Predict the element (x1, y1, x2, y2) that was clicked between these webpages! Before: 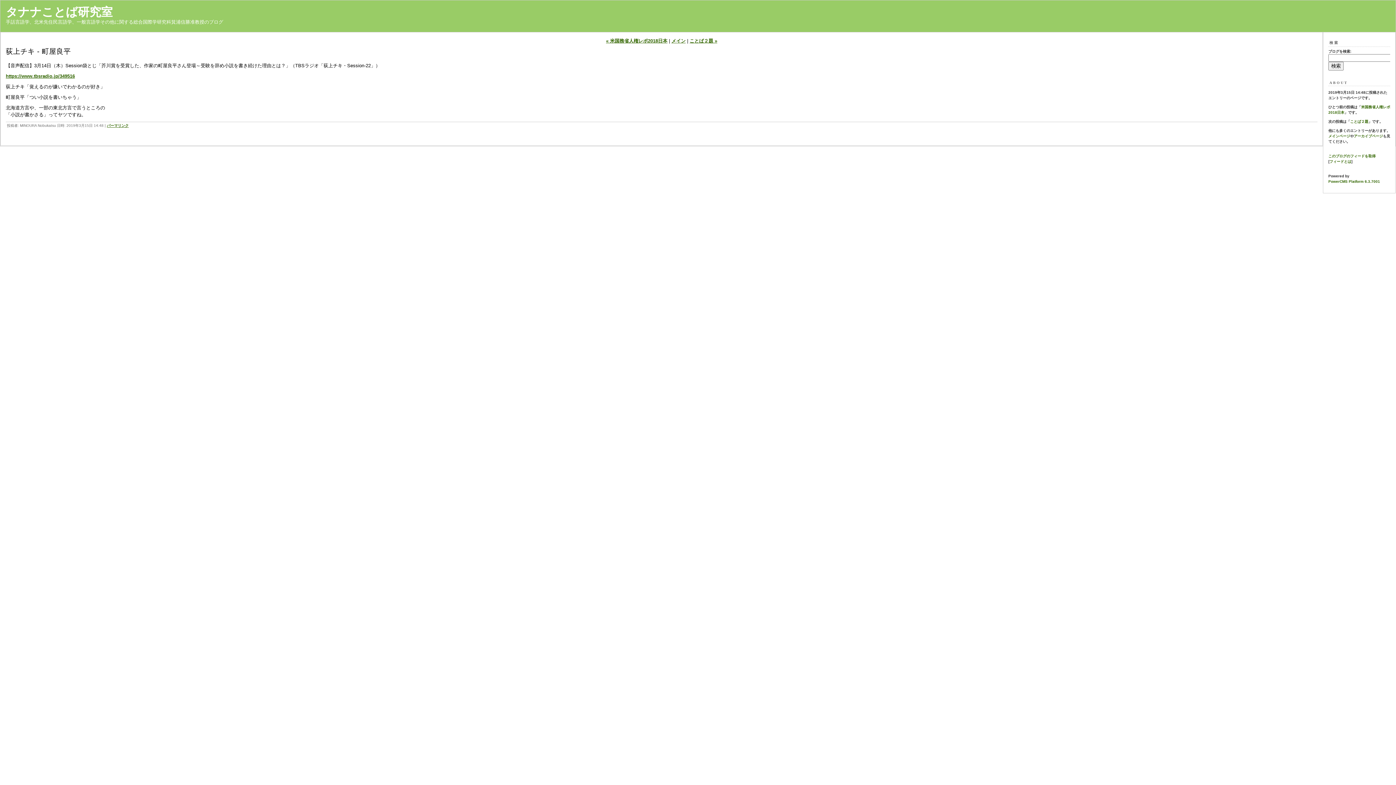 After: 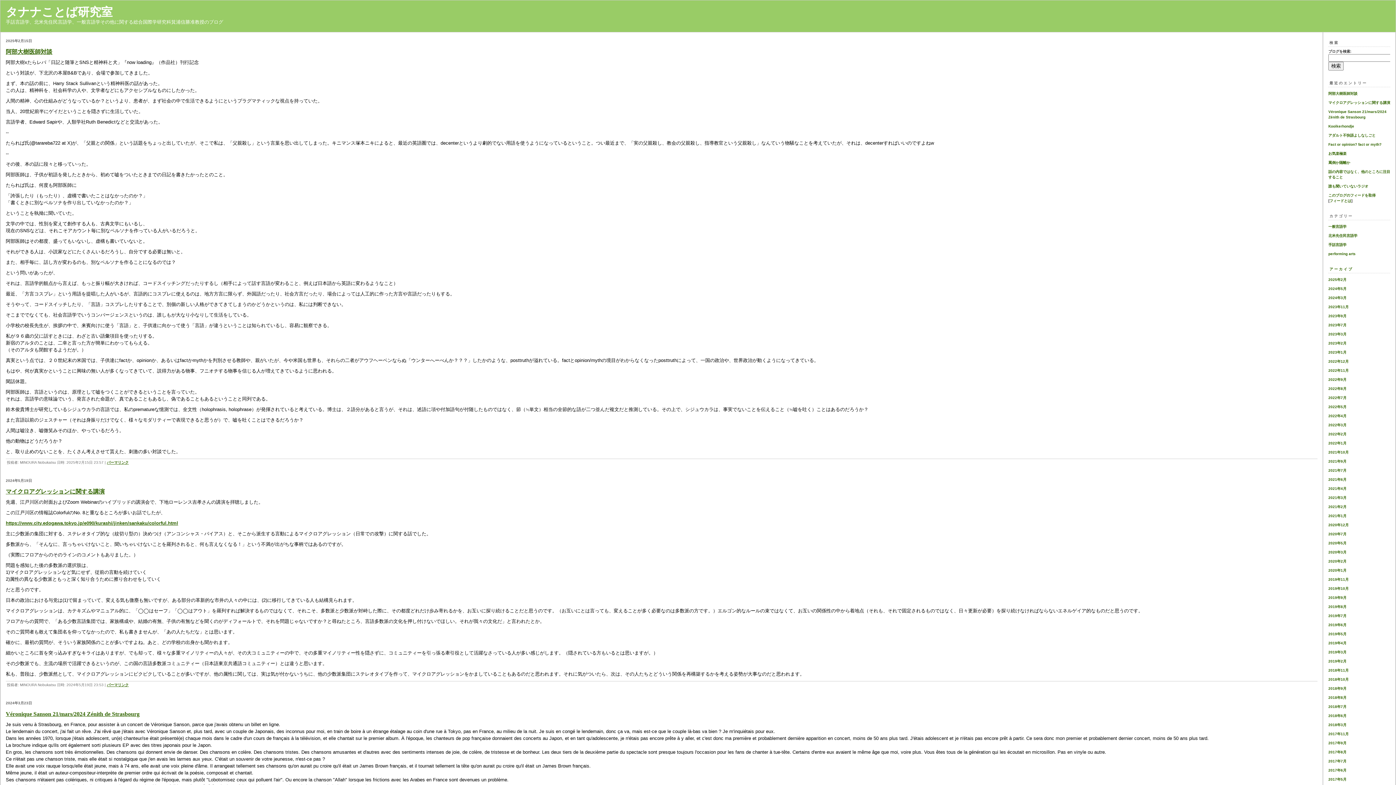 Action: bbox: (1328, 134, 1350, 138) label: メインページ